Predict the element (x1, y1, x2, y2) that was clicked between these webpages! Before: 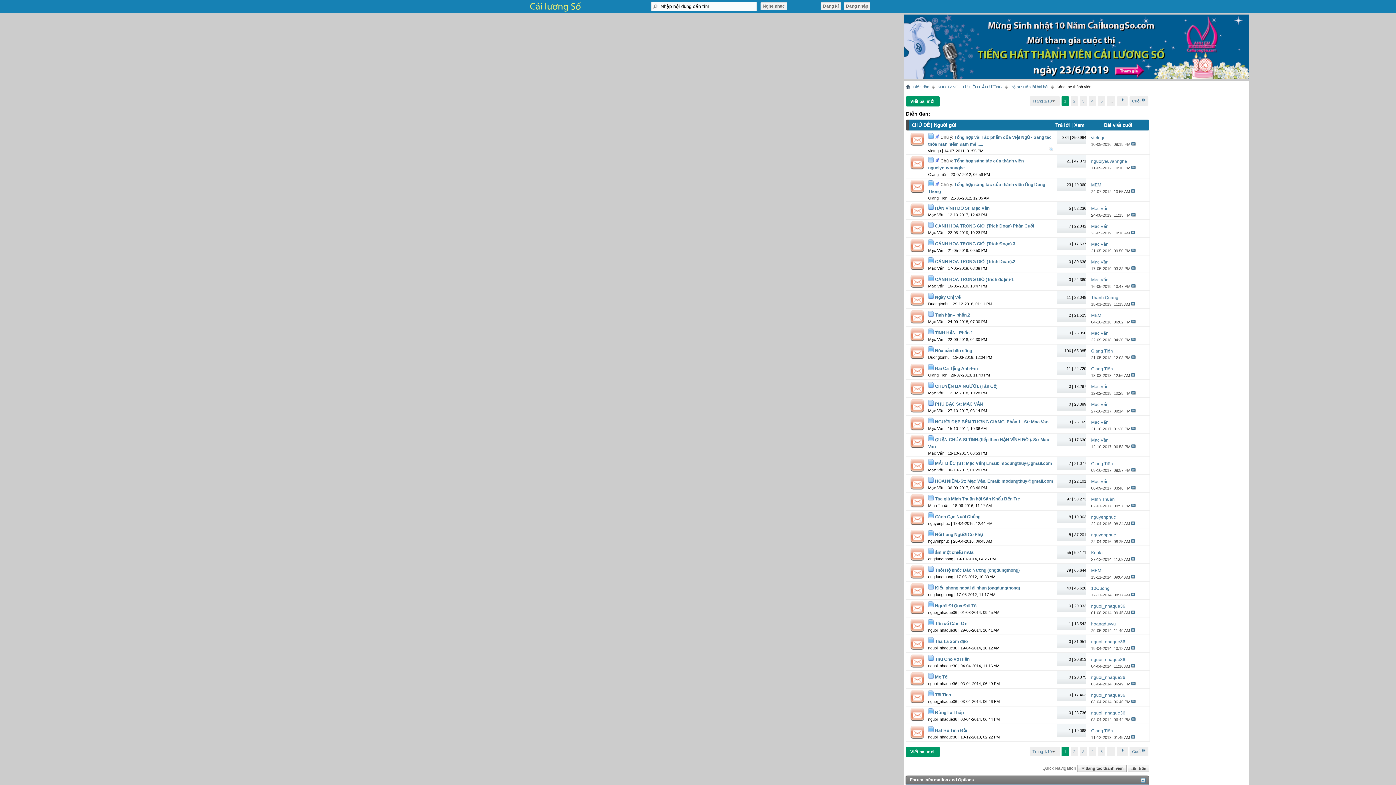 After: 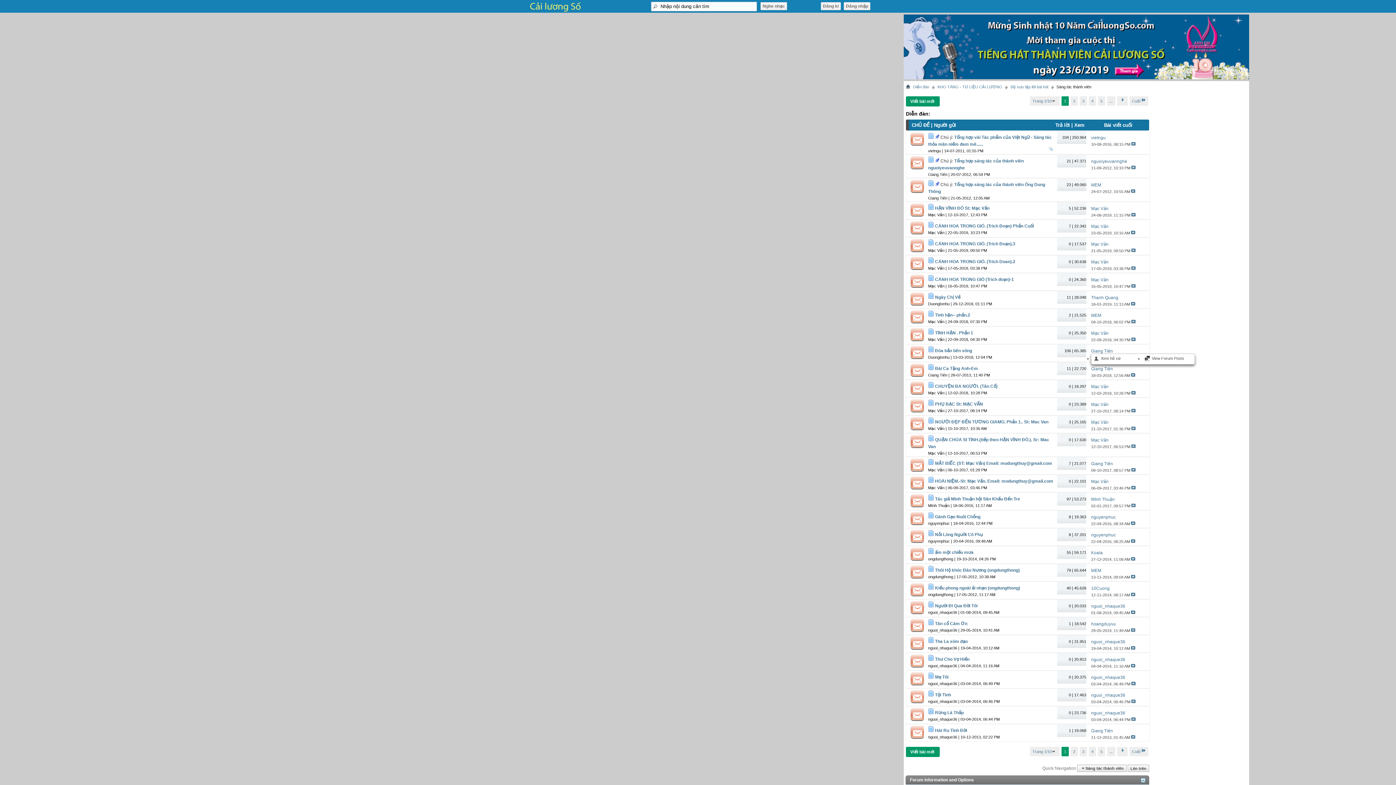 Action: bbox: (1091, 348, 1113, 353) label: Giang Tiên